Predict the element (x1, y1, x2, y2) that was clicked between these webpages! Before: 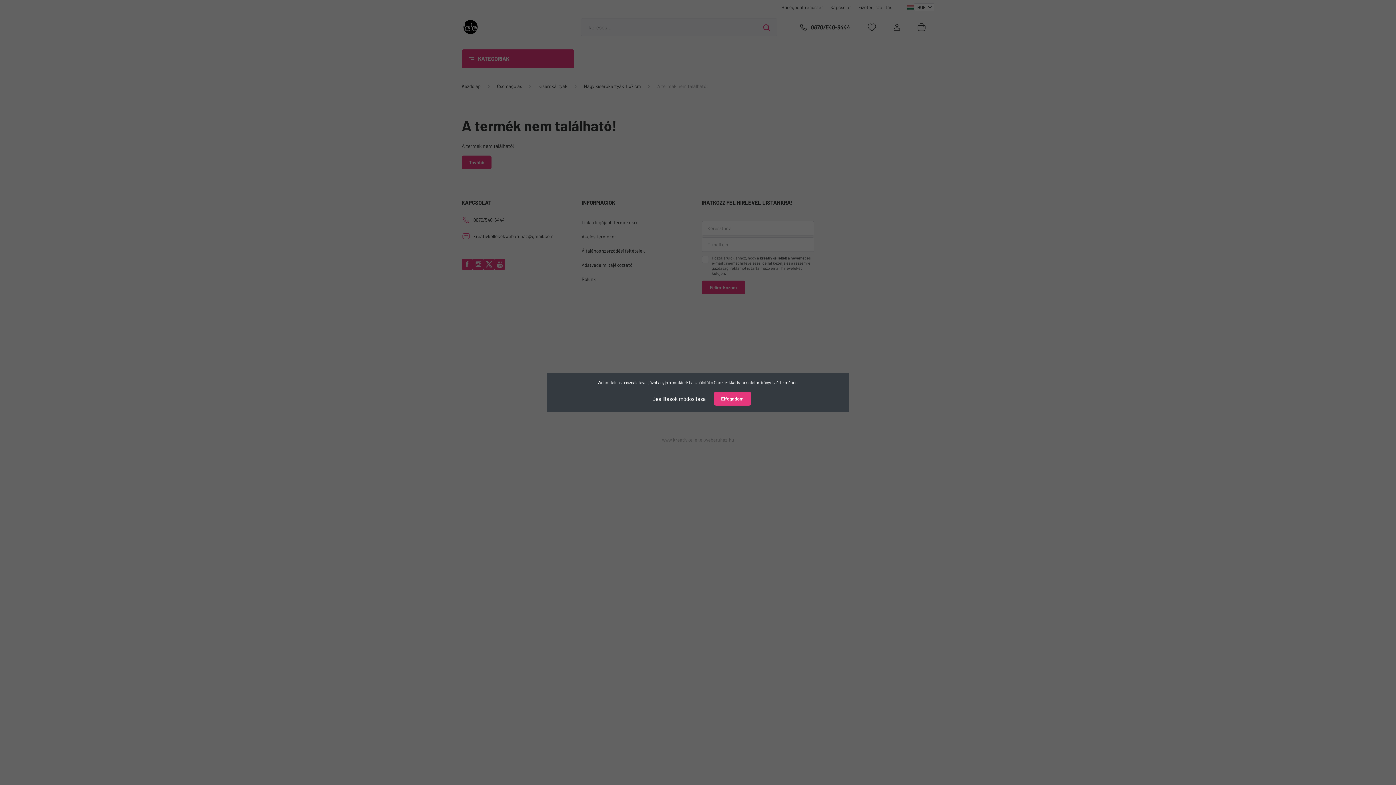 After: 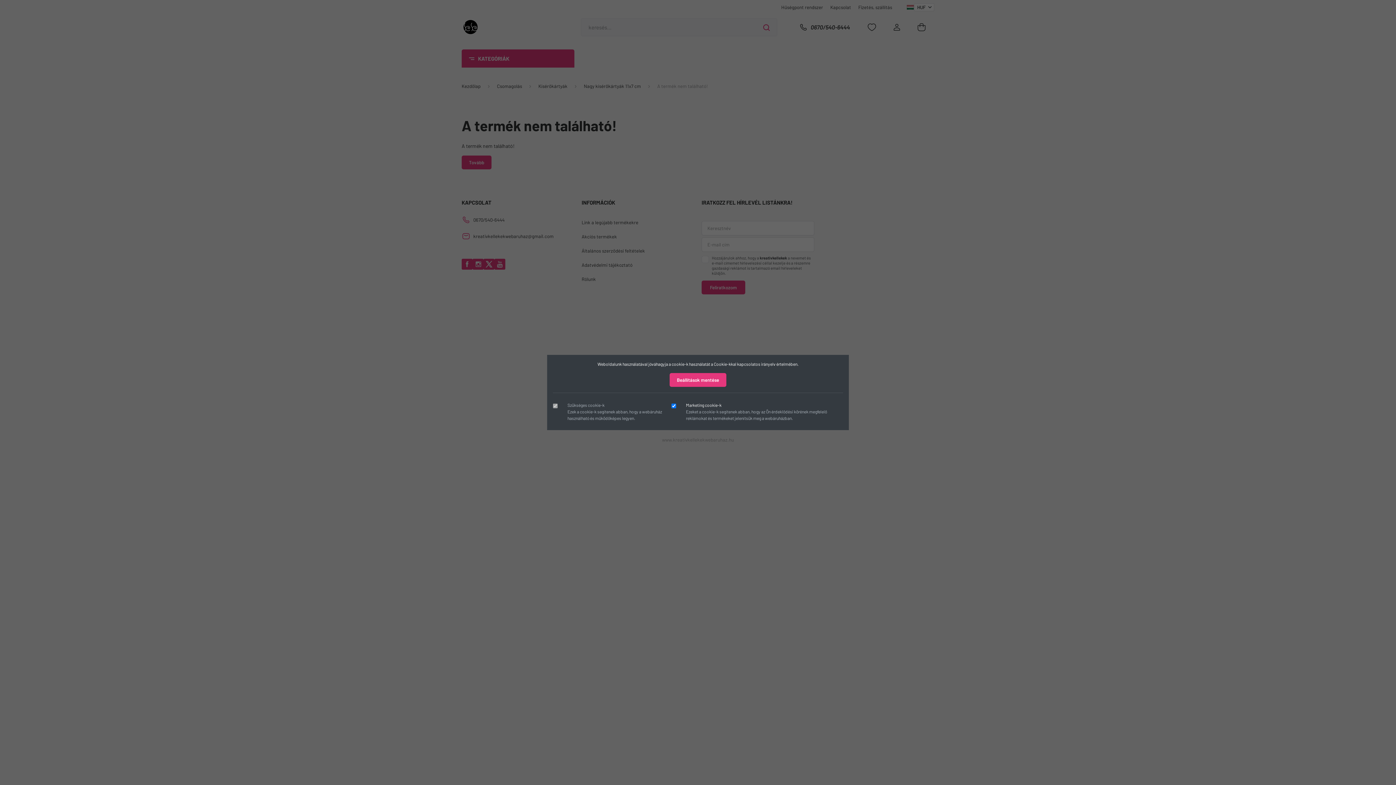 Action: bbox: (645, 391, 713, 406) label: Beállítások módosítása